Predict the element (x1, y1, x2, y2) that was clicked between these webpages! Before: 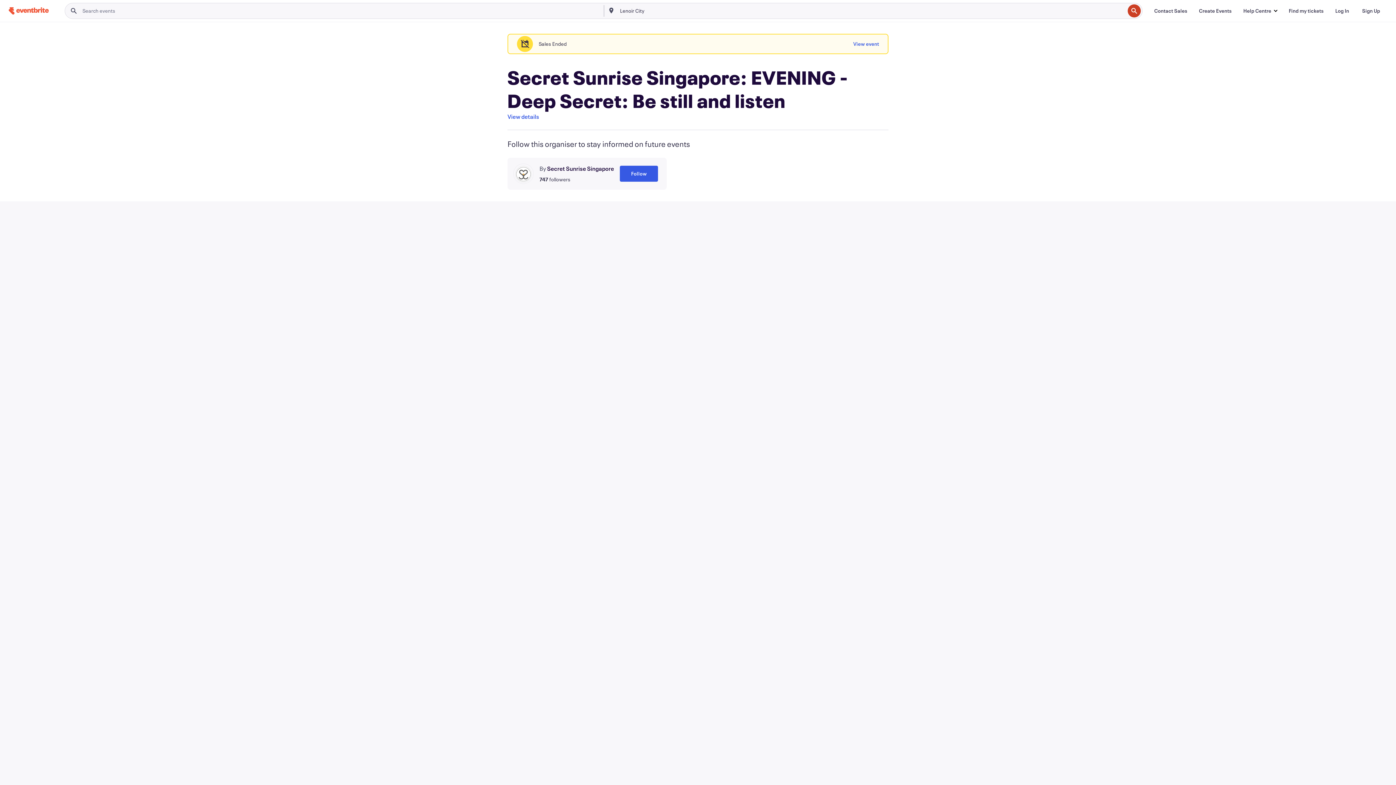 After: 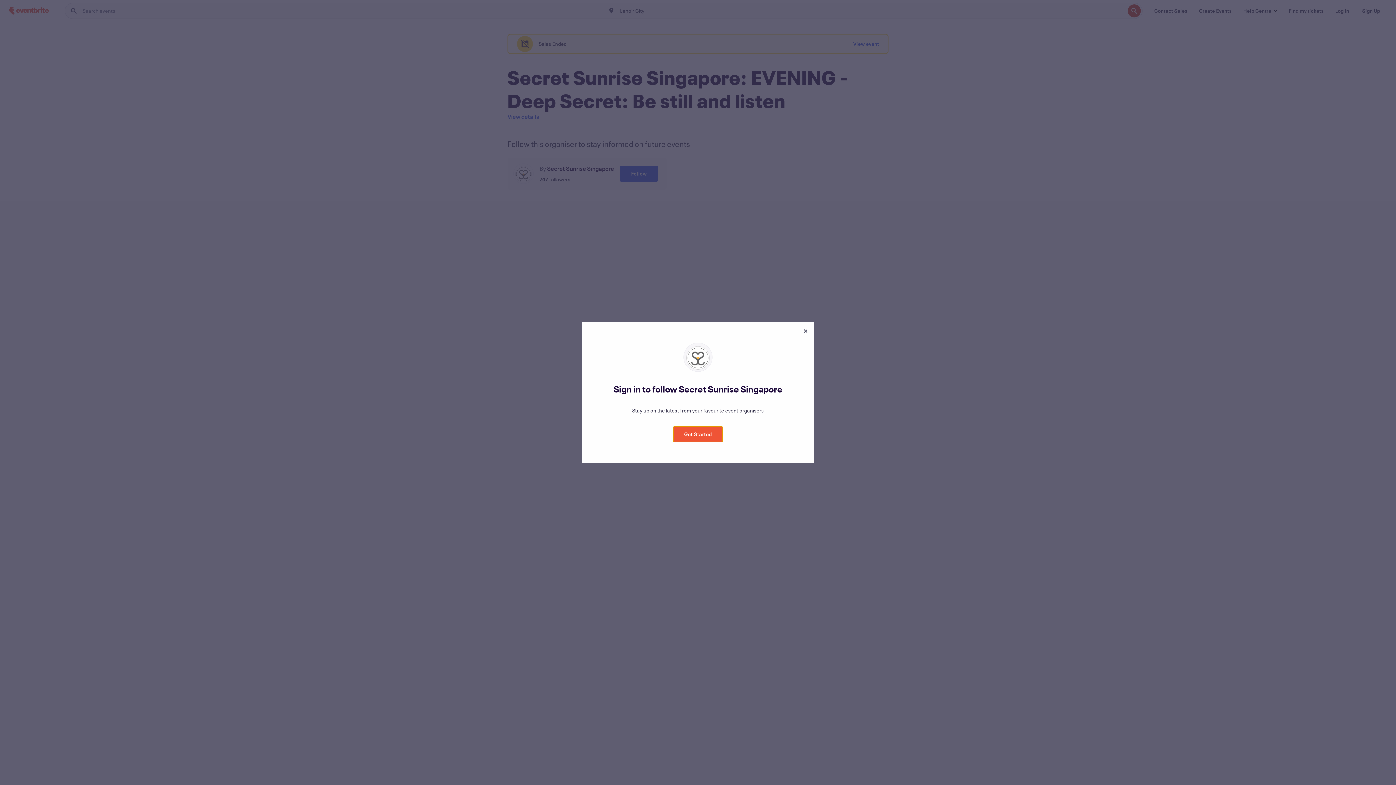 Action: label: Follow bbox: (620, 165, 658, 181)